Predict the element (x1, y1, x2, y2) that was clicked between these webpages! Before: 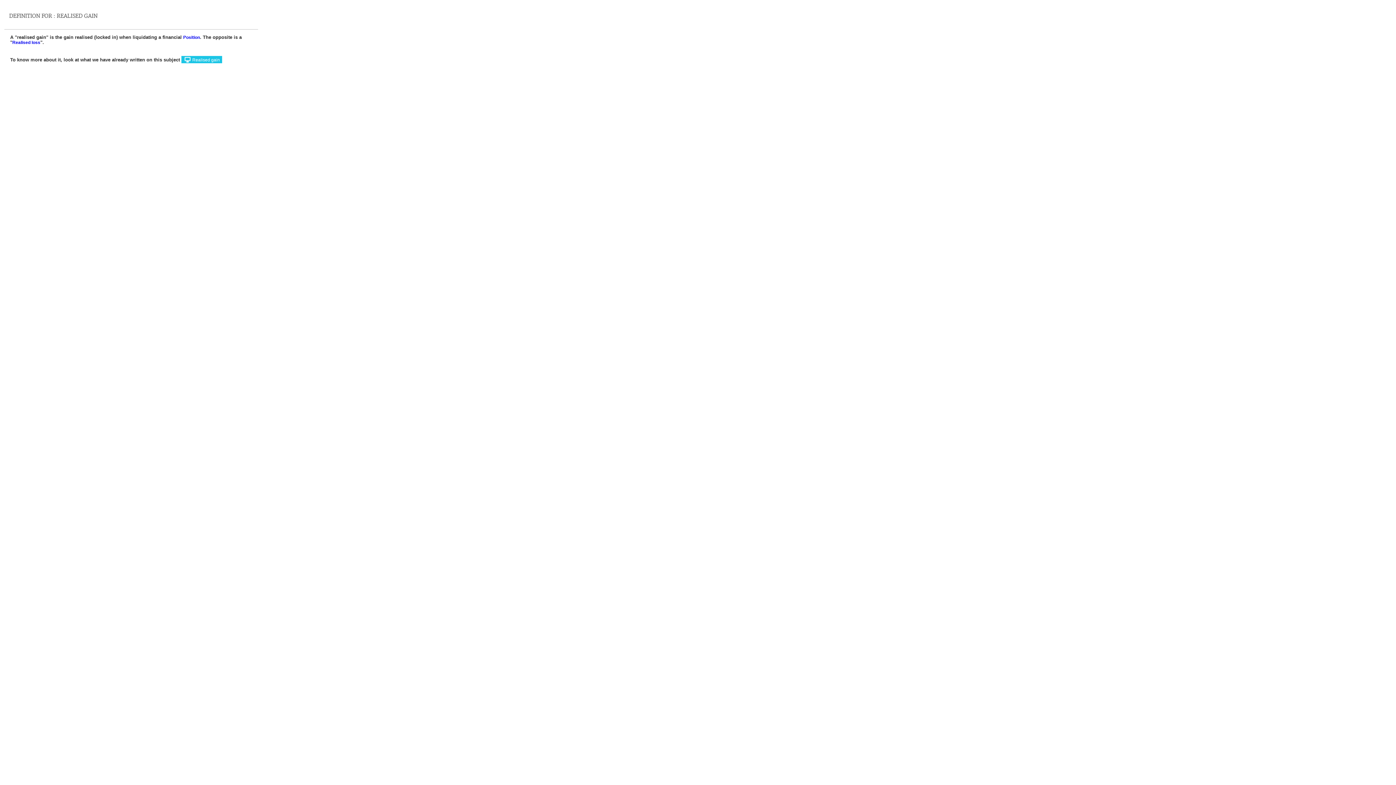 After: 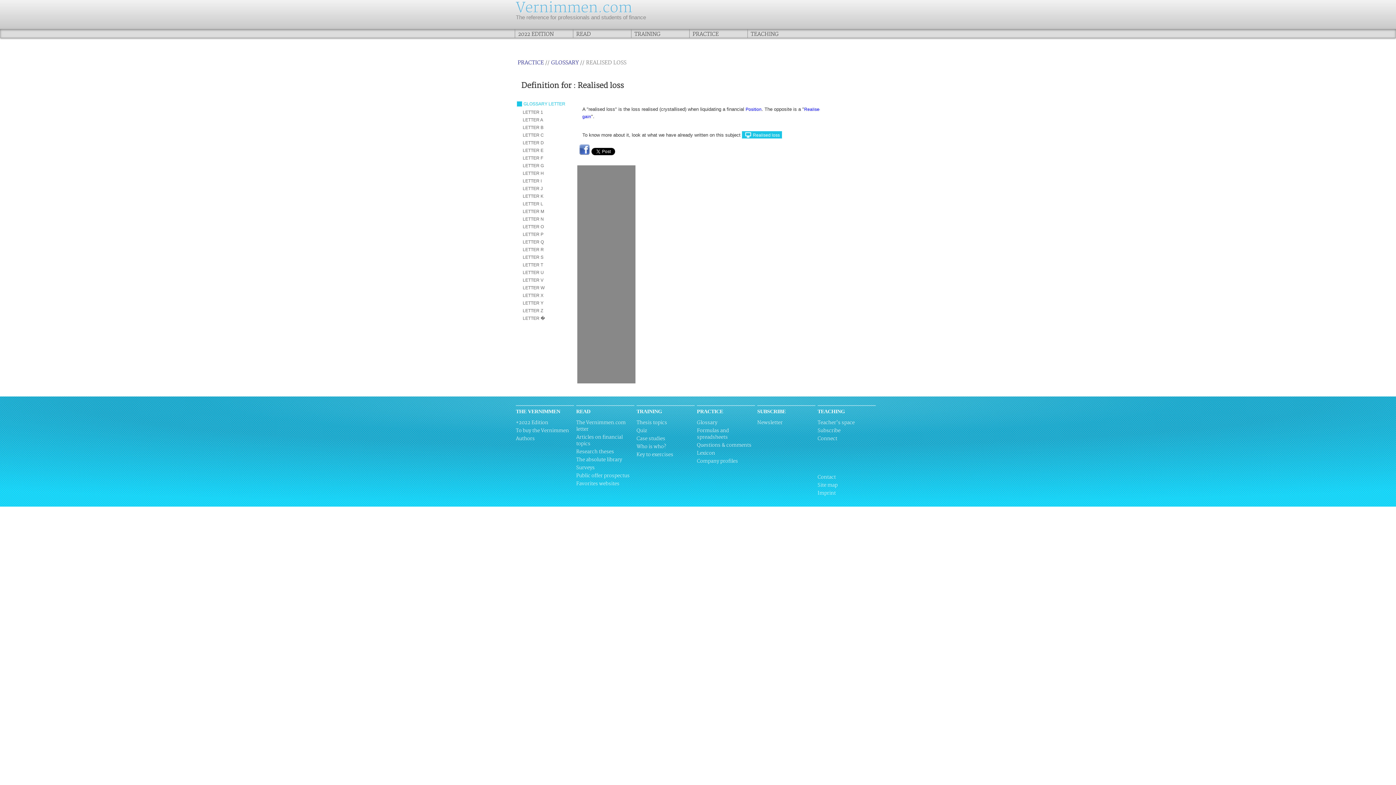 Action: bbox: (12, 40, 40, 45) label: Realised loss